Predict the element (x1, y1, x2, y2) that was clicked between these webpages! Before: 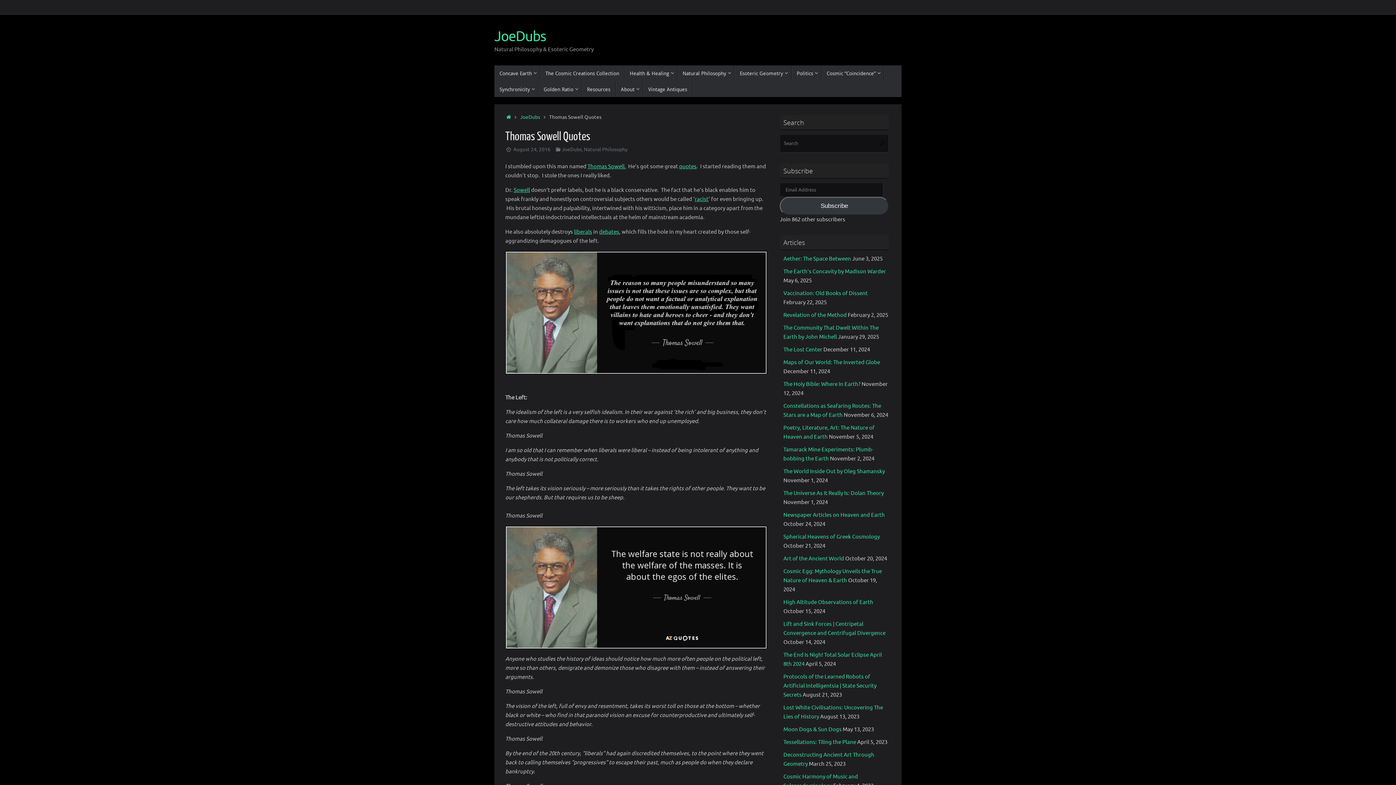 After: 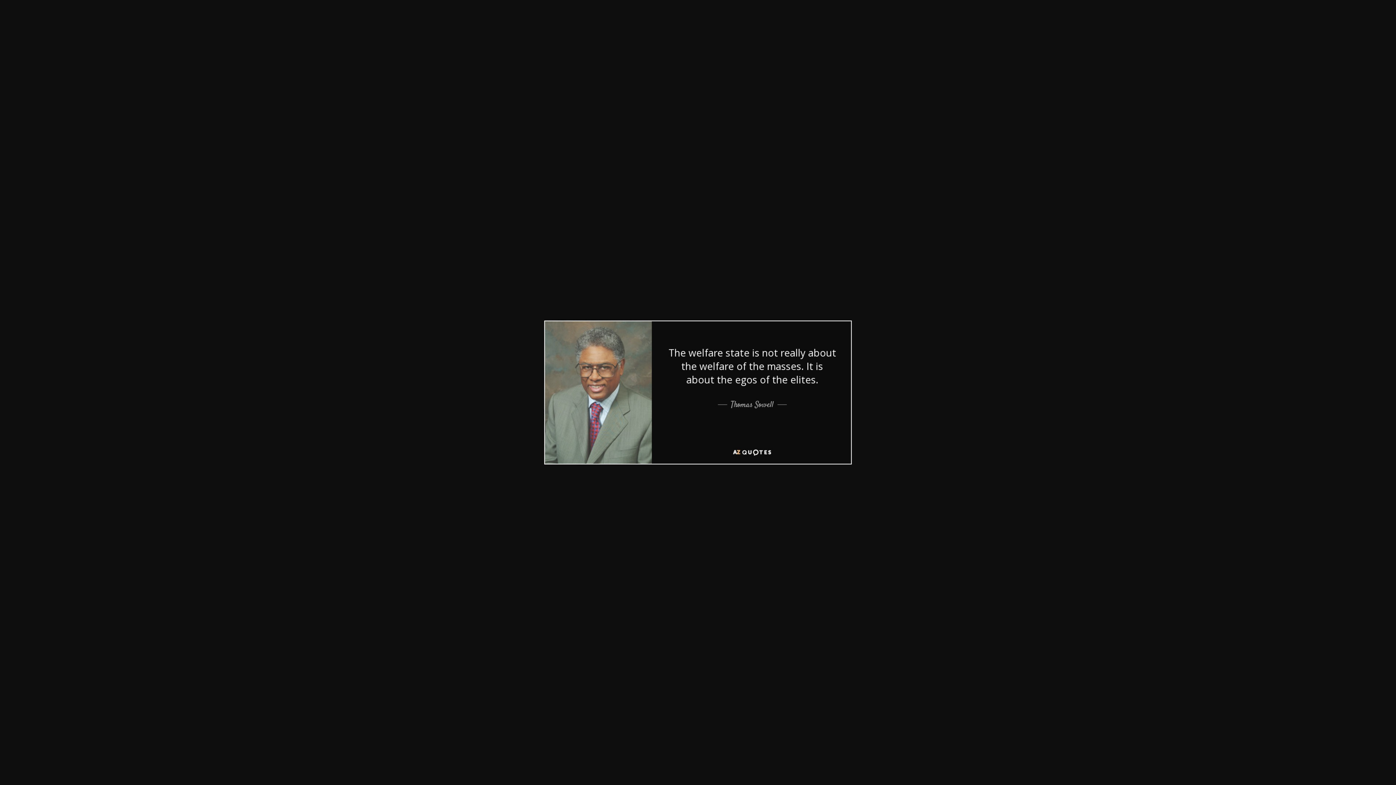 Action: bbox: (505, 526, 767, 649)